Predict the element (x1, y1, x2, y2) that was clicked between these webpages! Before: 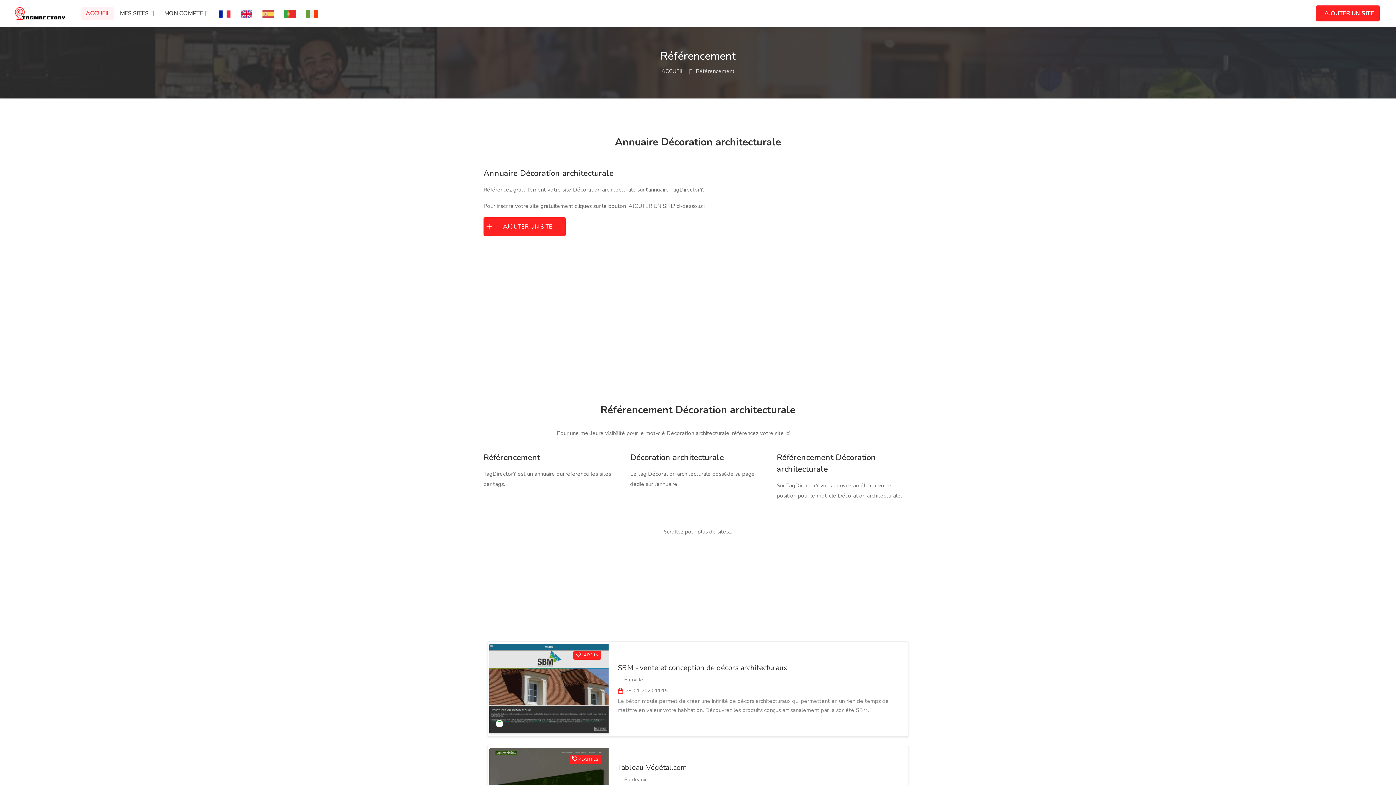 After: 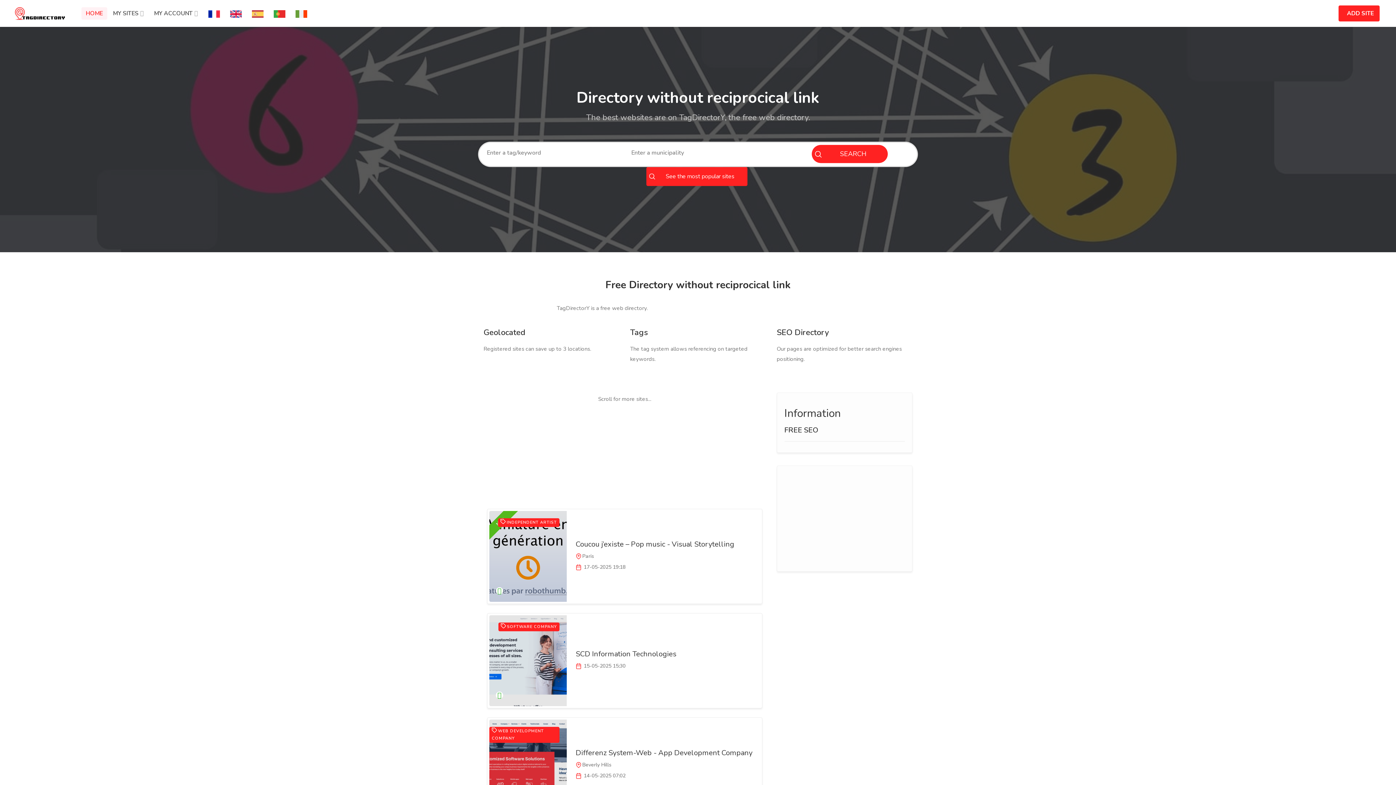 Action: bbox: (236, 7, 256, 19)